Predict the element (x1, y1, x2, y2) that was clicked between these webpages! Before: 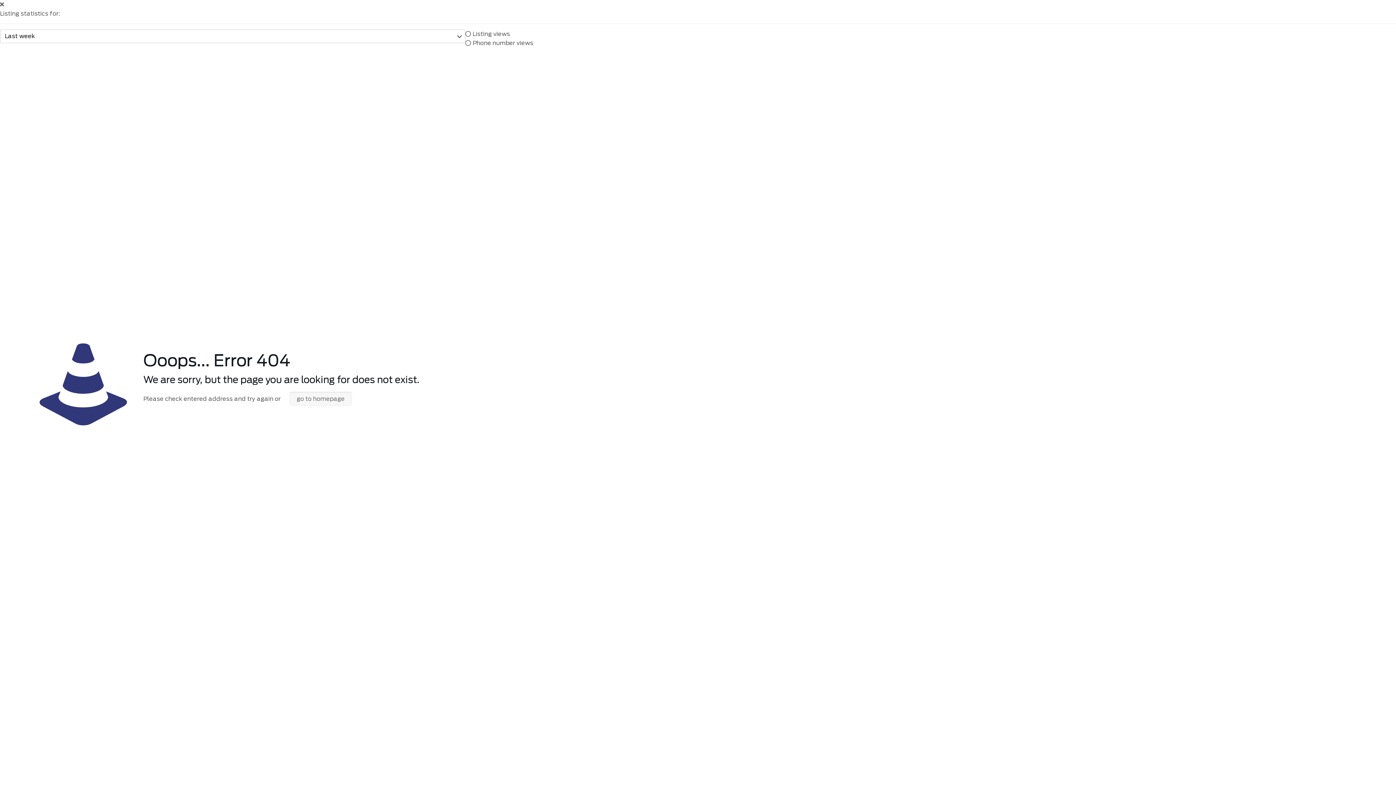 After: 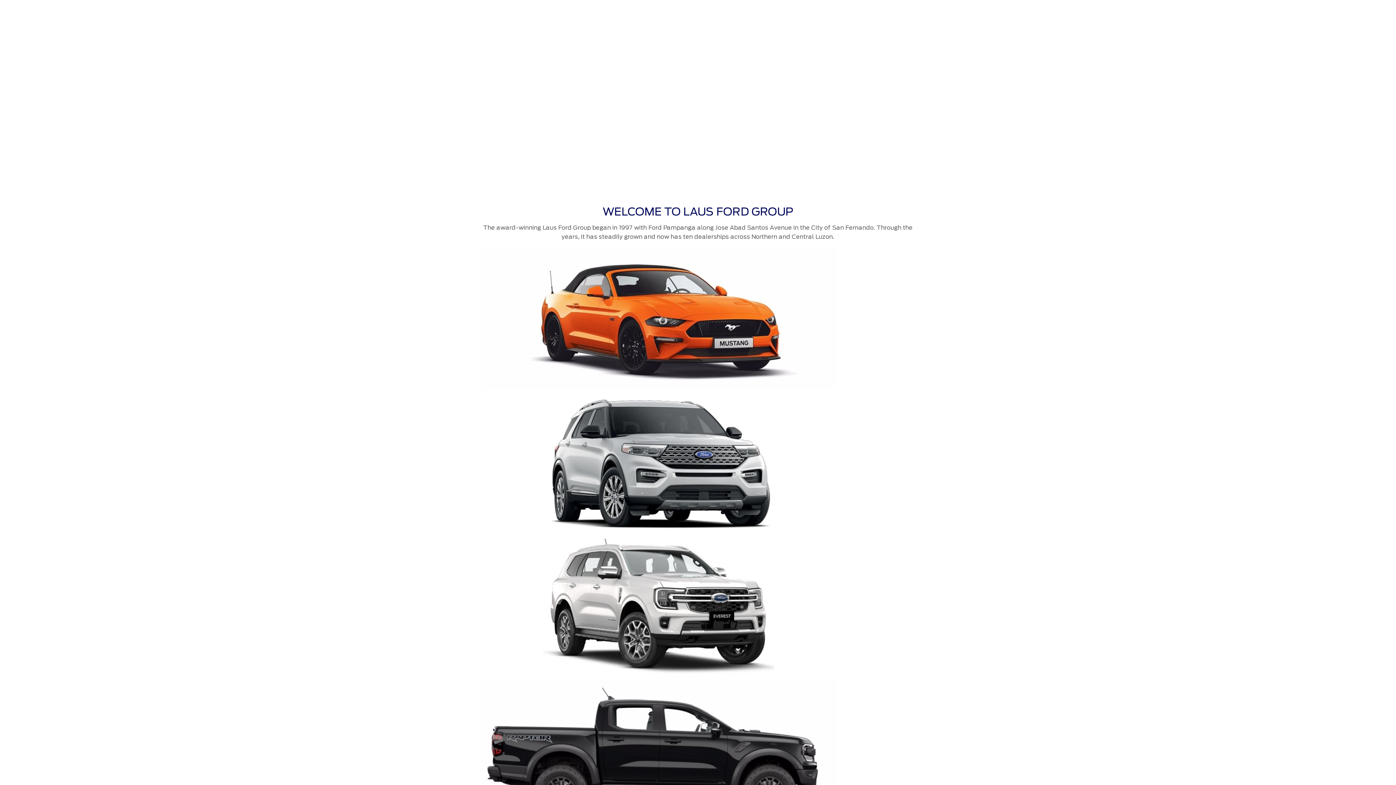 Action: label: go to homepage bbox: (289, 392, 352, 406)